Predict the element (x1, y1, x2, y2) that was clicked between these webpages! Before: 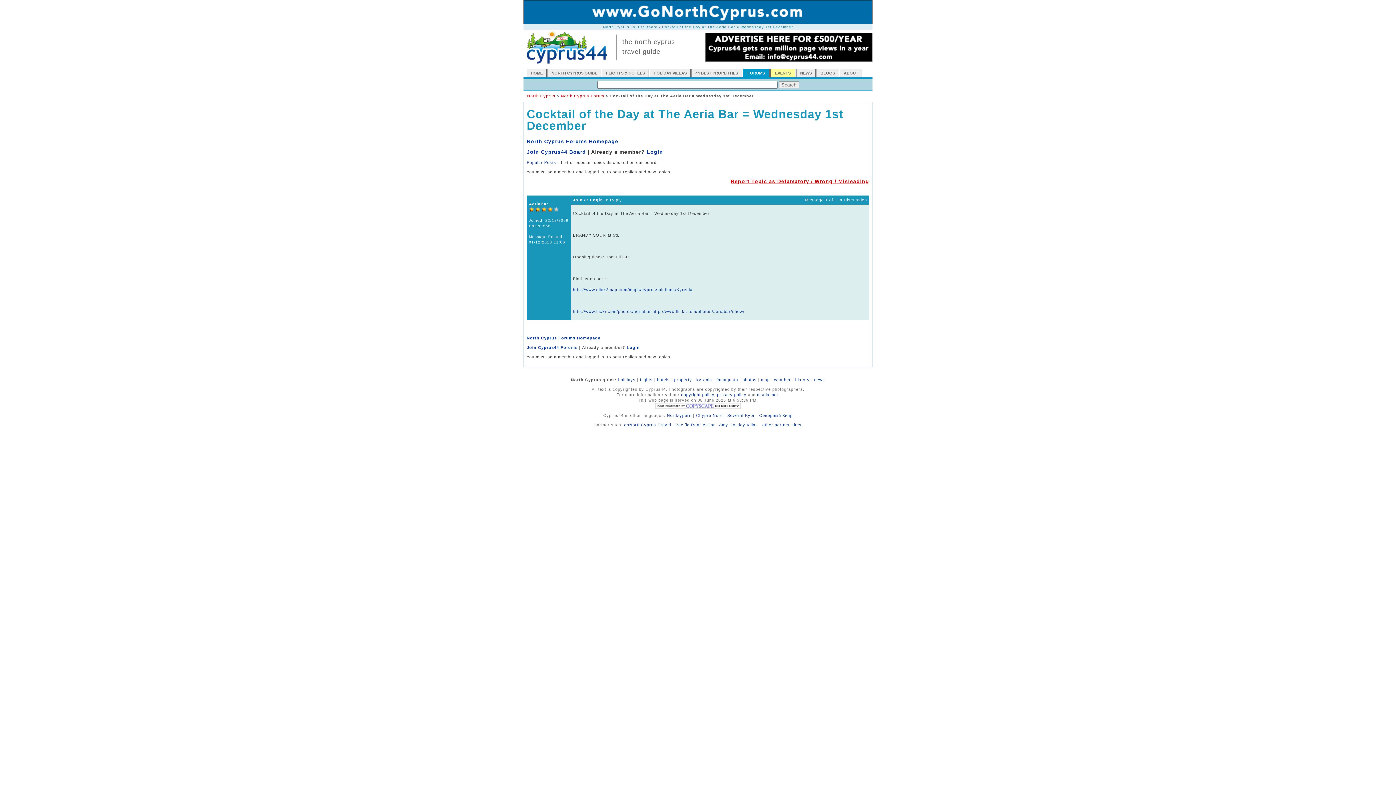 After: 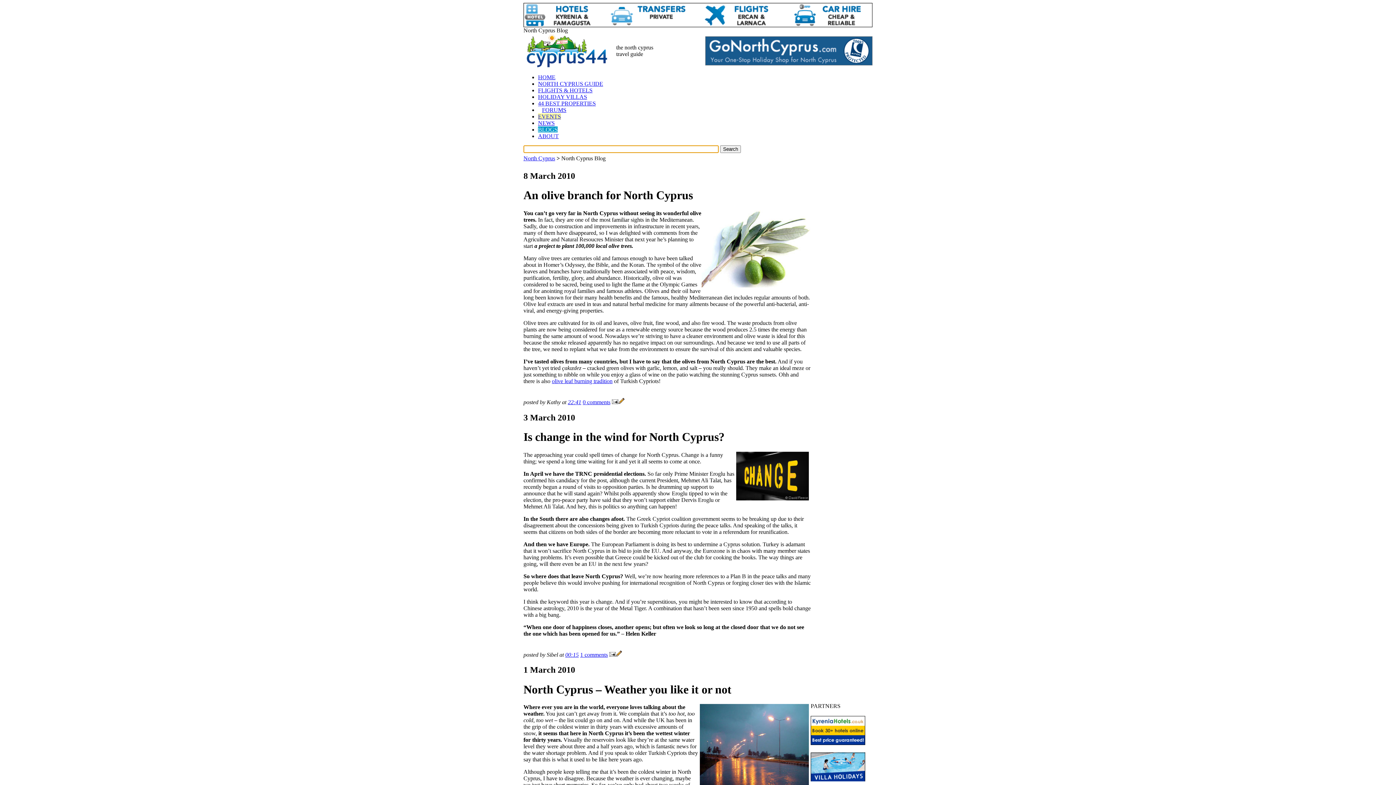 Action: bbox: (817, 69, 838, 77) label: BLOGS